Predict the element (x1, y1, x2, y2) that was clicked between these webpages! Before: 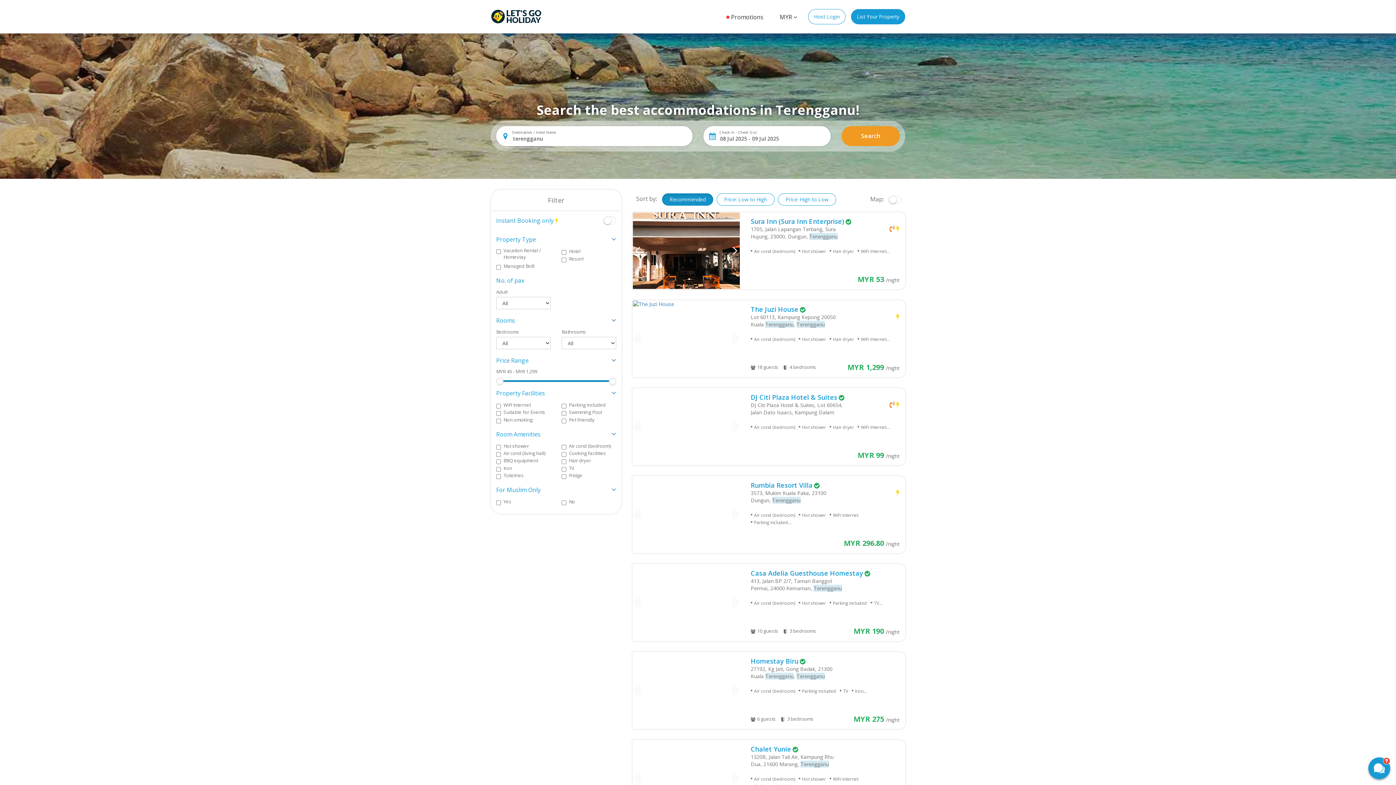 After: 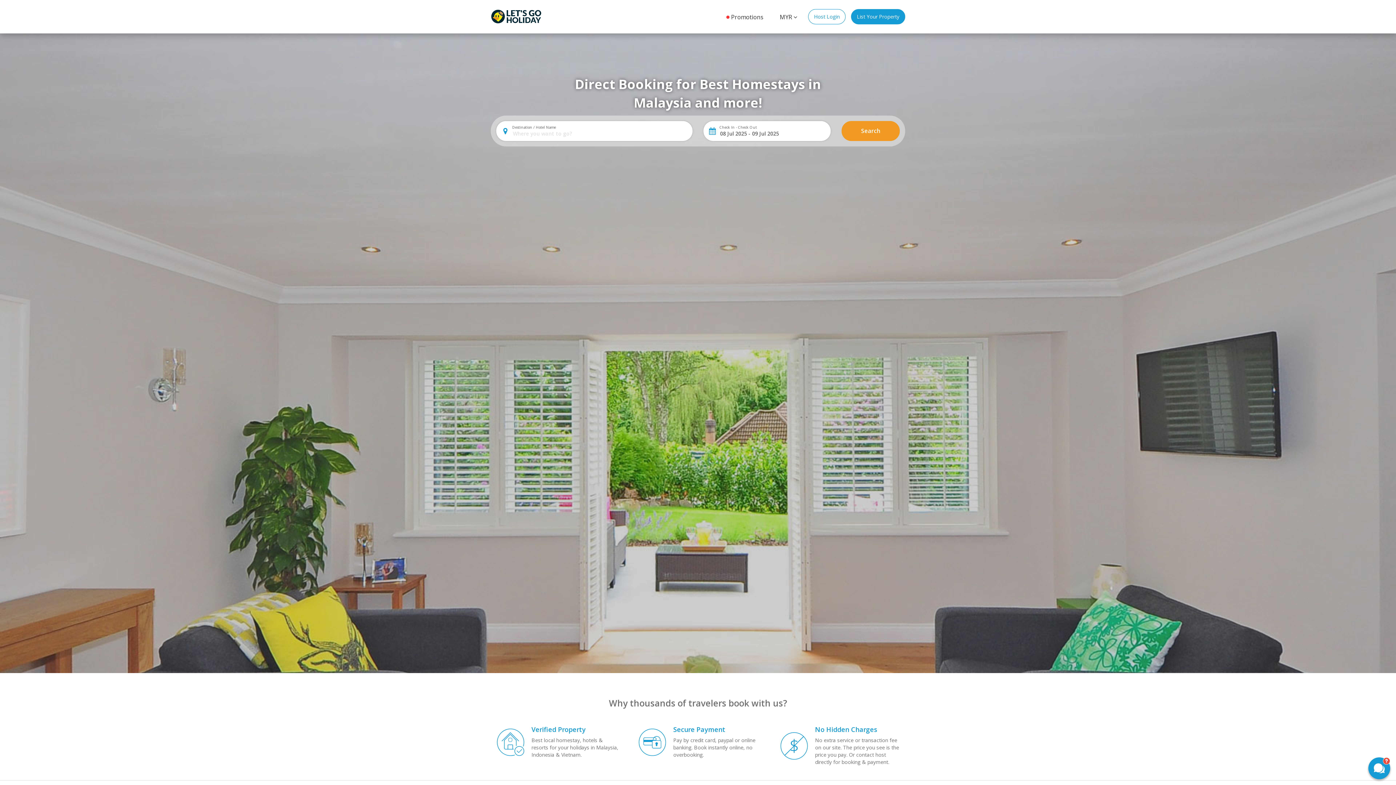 Action: bbox: (485, 7, 541, 25)